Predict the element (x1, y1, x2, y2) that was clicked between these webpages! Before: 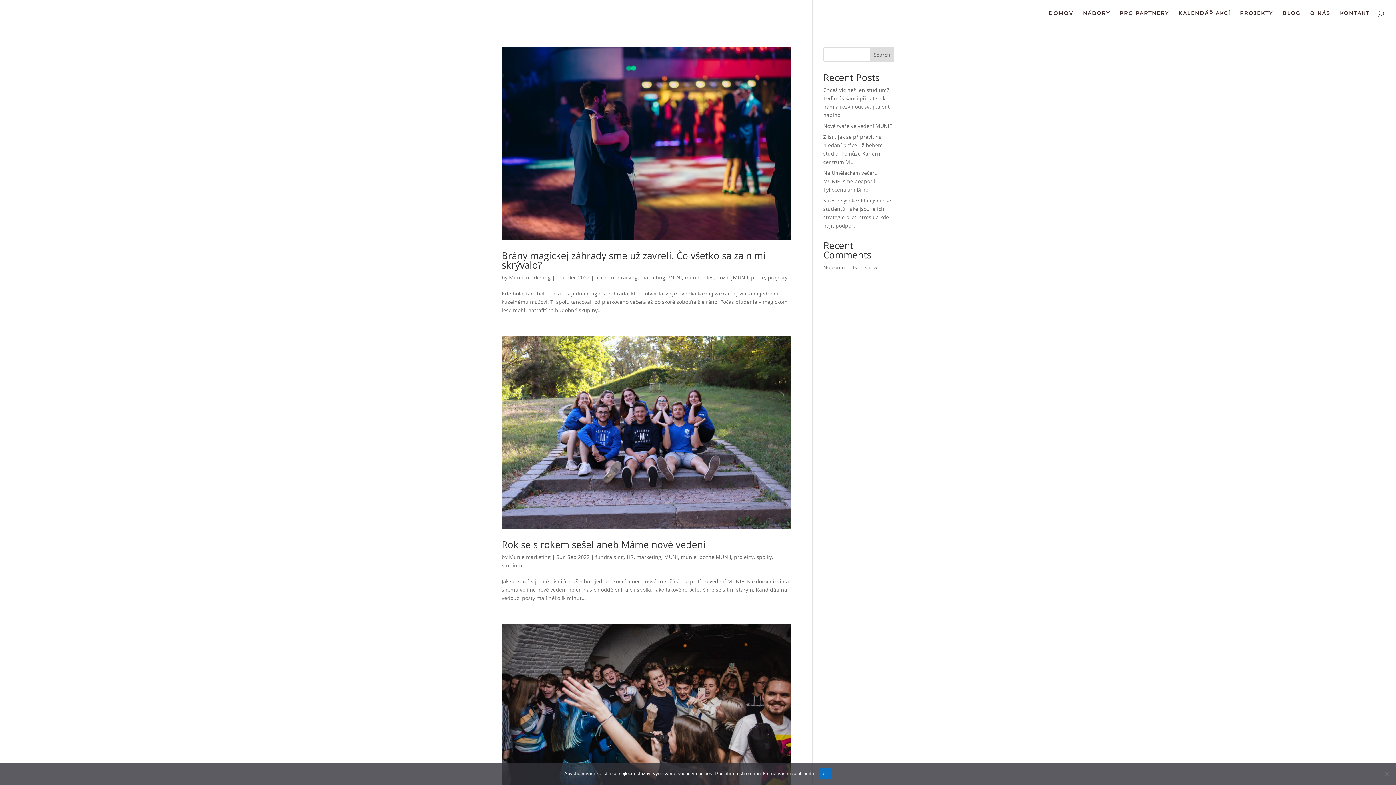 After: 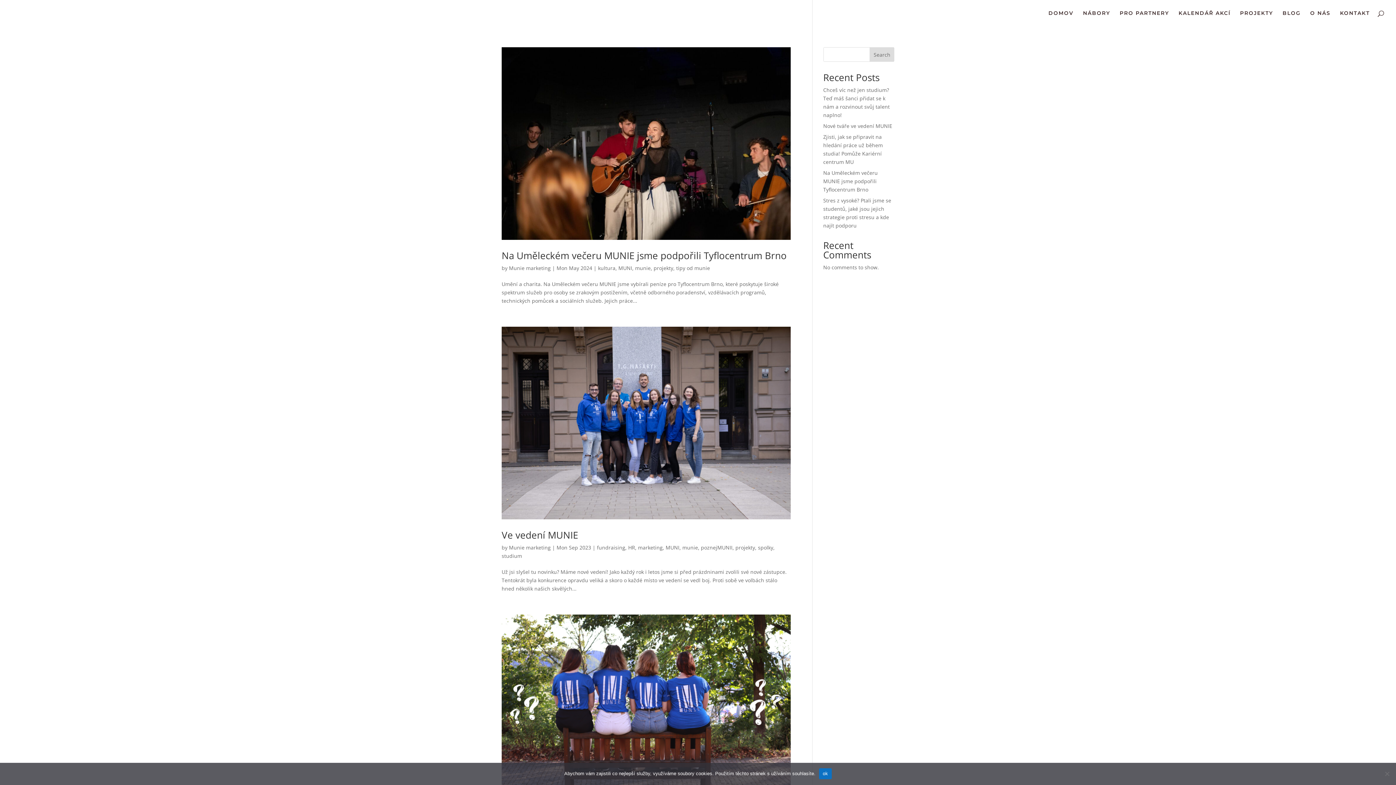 Action: label: projekty bbox: (768, 274, 787, 281)